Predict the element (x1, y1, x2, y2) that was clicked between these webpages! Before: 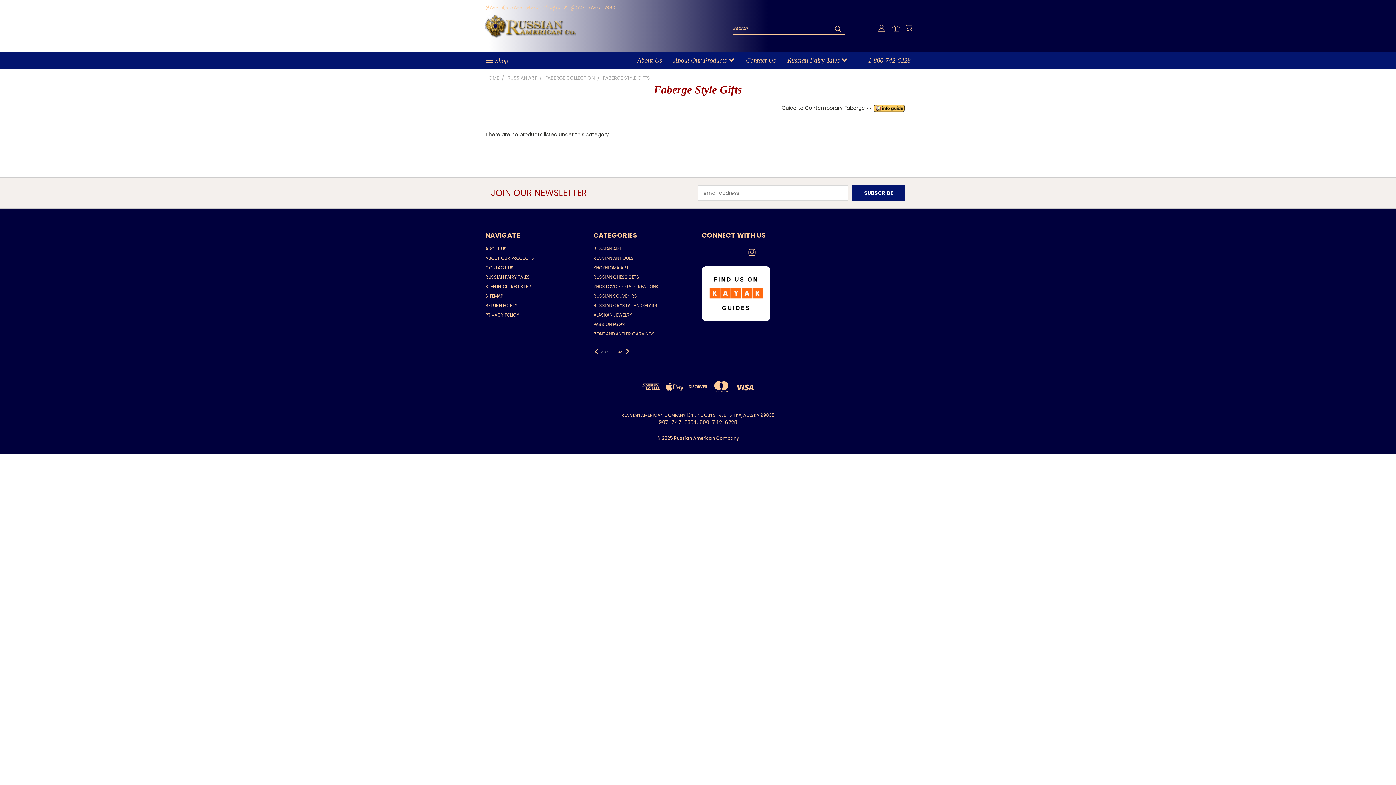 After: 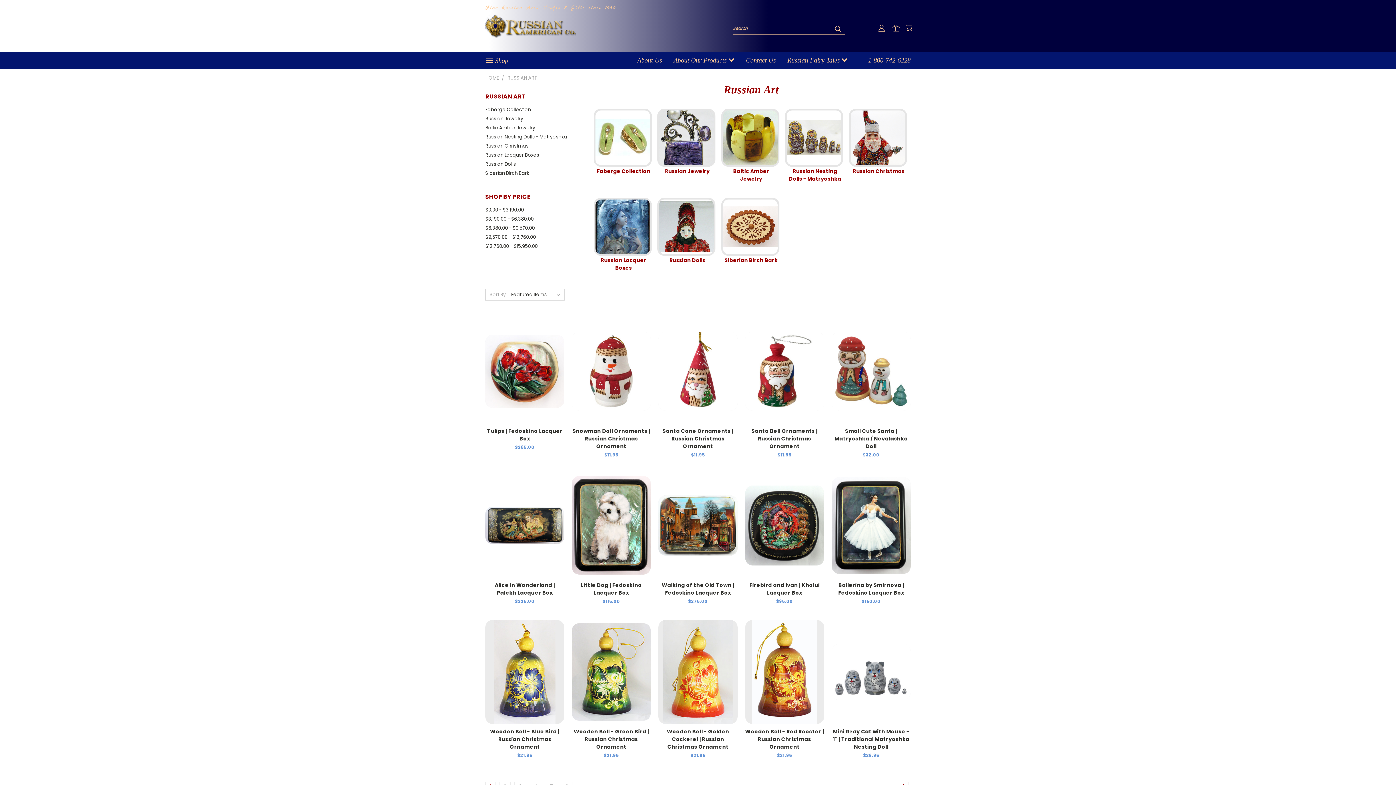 Action: label: RUSSIAN ART bbox: (507, 74, 537, 81)